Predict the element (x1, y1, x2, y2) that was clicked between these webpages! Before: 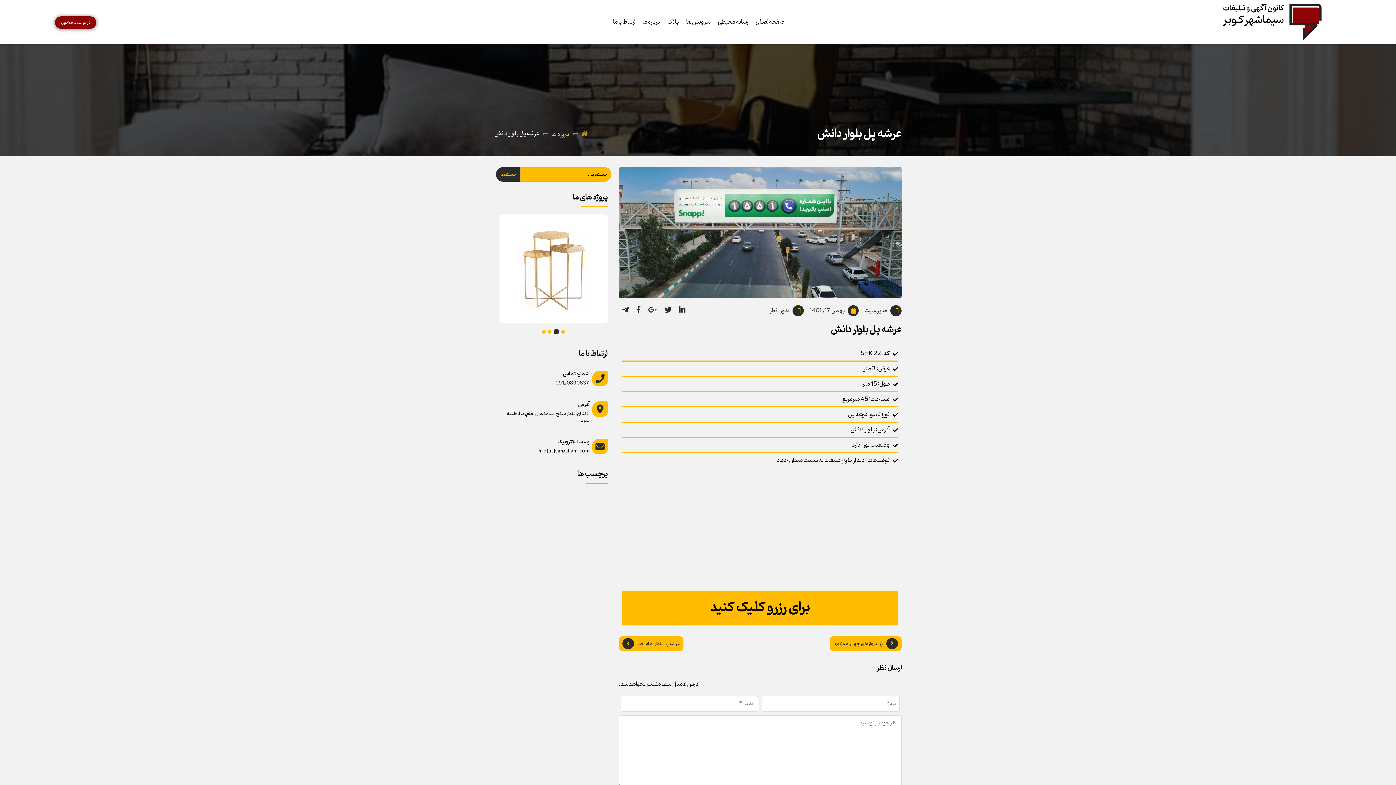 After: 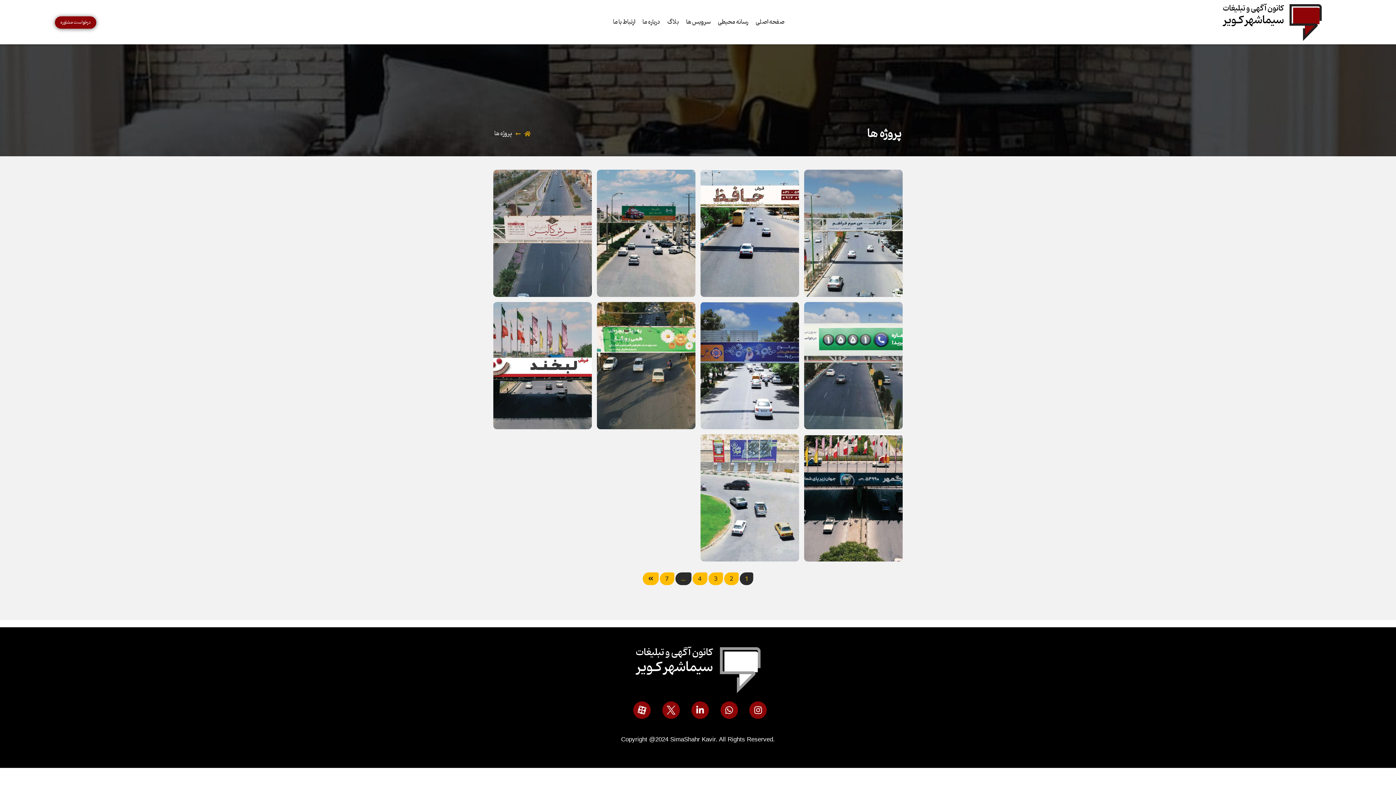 Action: label: پروژه ها bbox: (551, 130, 569, 138)